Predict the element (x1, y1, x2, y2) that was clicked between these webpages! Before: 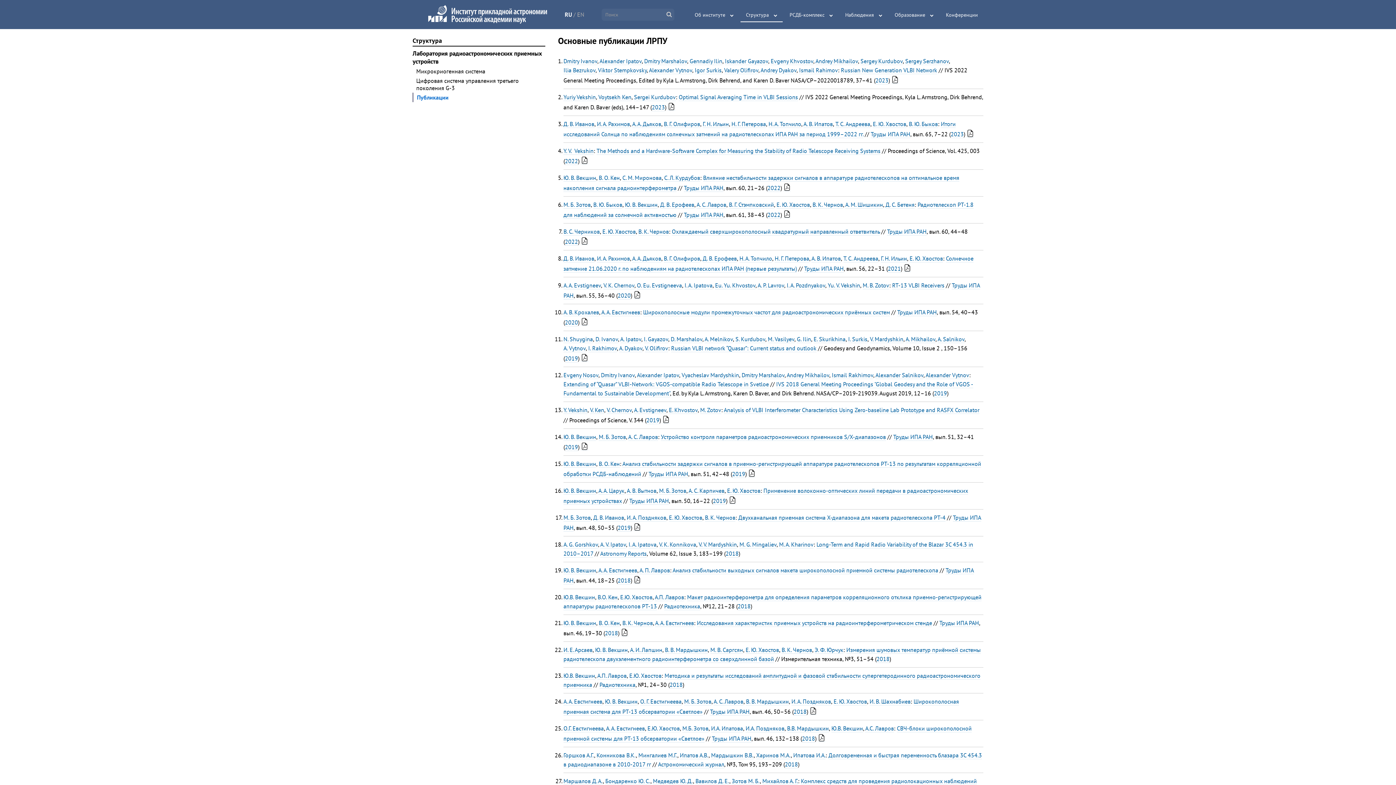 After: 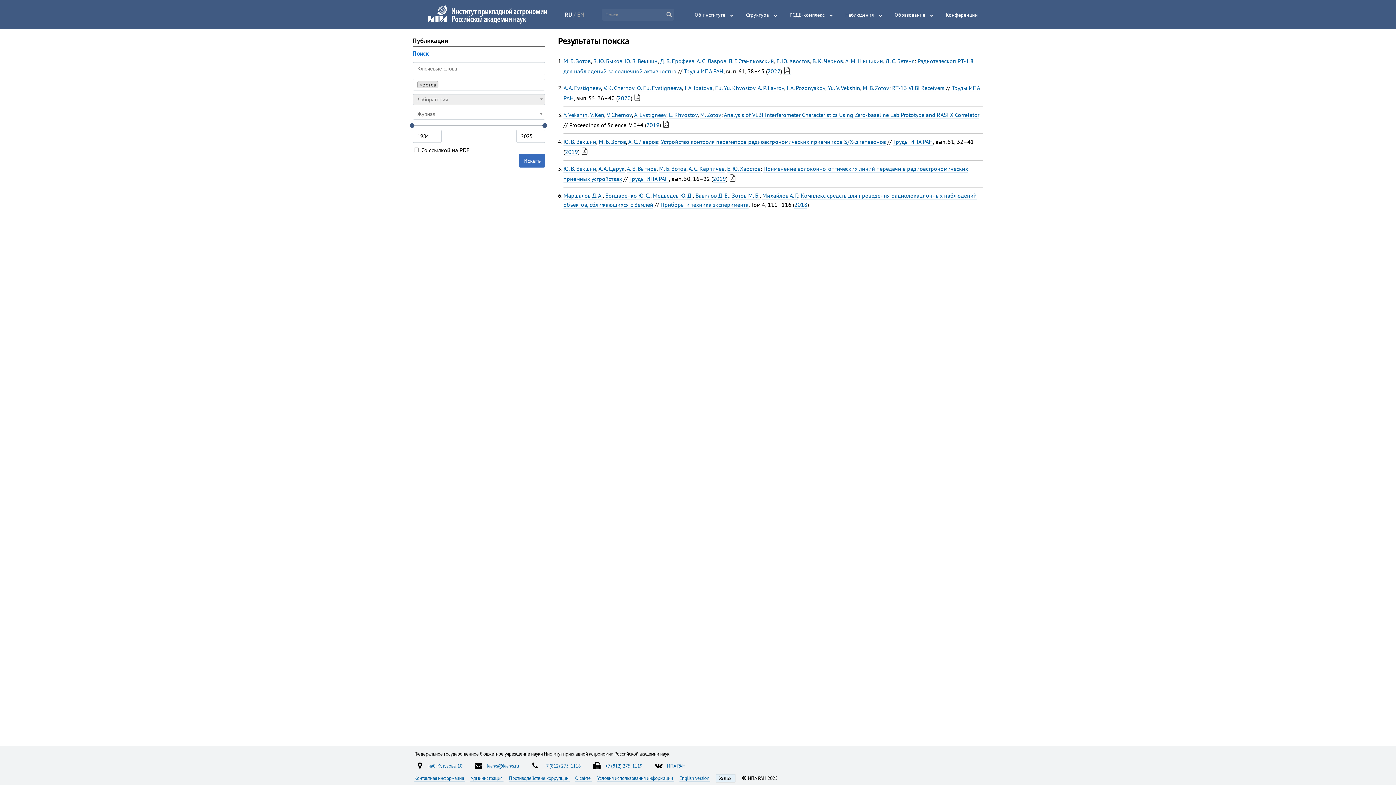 Action: label: М. Б. Зотов bbox: (563, 201, 590, 208)